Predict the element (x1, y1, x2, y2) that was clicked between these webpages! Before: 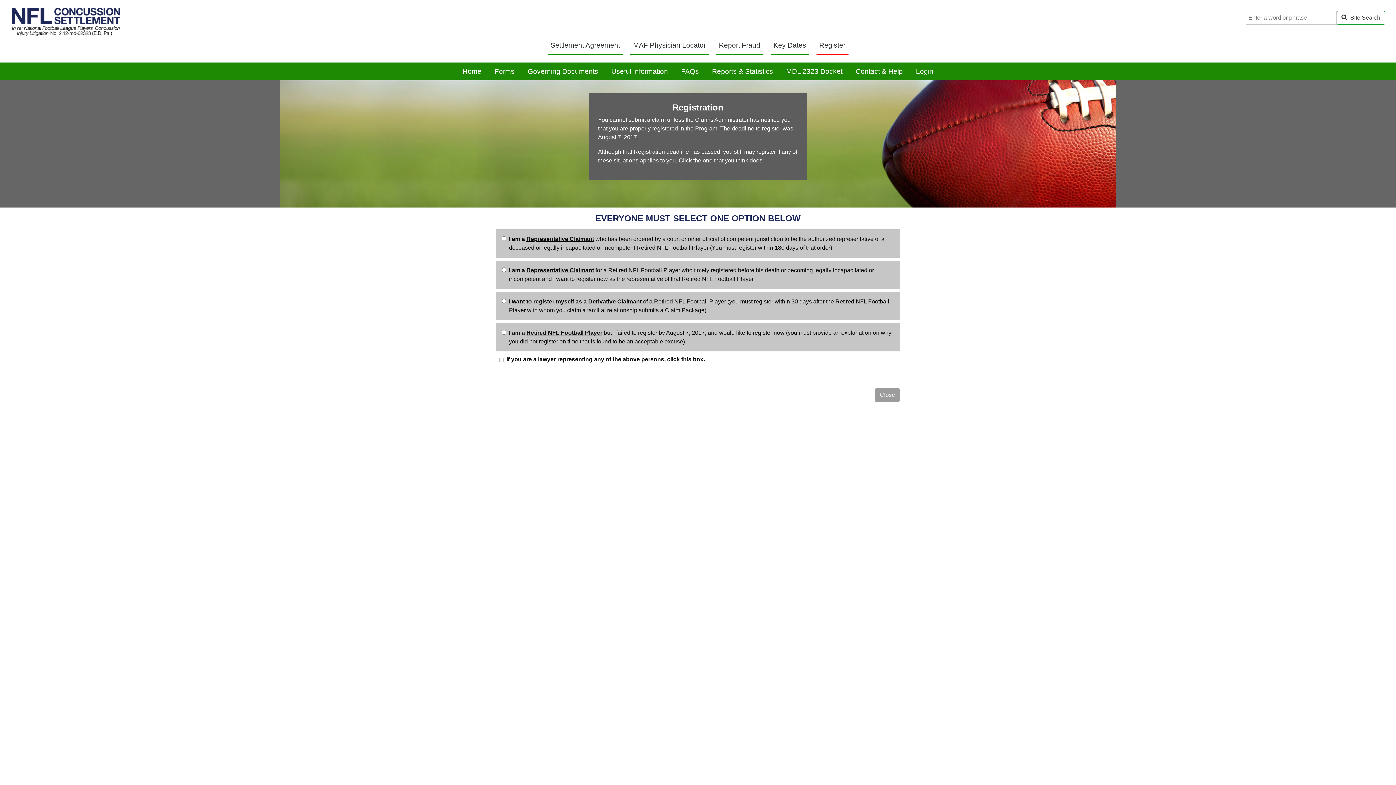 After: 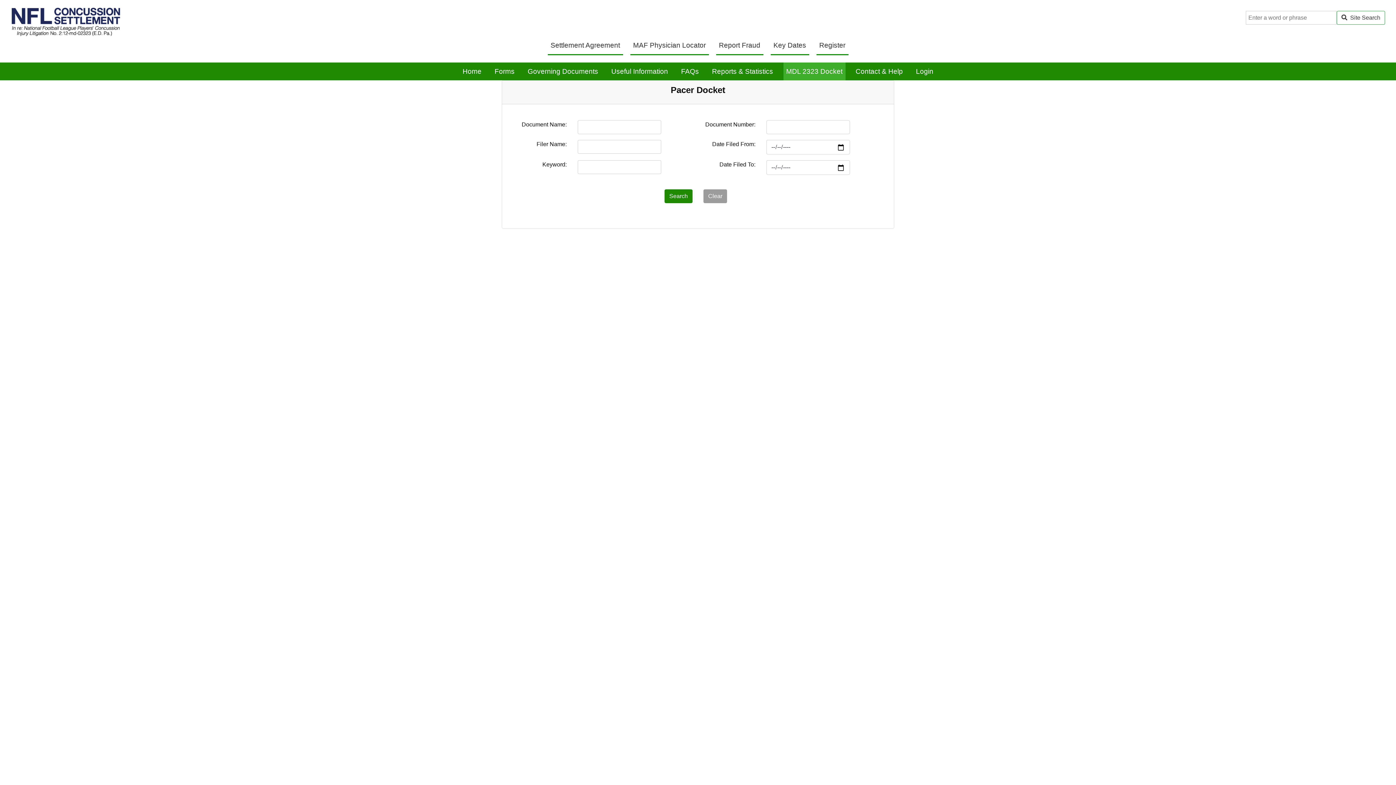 Action: label: MDL 2323 Docket bbox: (783, 62, 845, 80)